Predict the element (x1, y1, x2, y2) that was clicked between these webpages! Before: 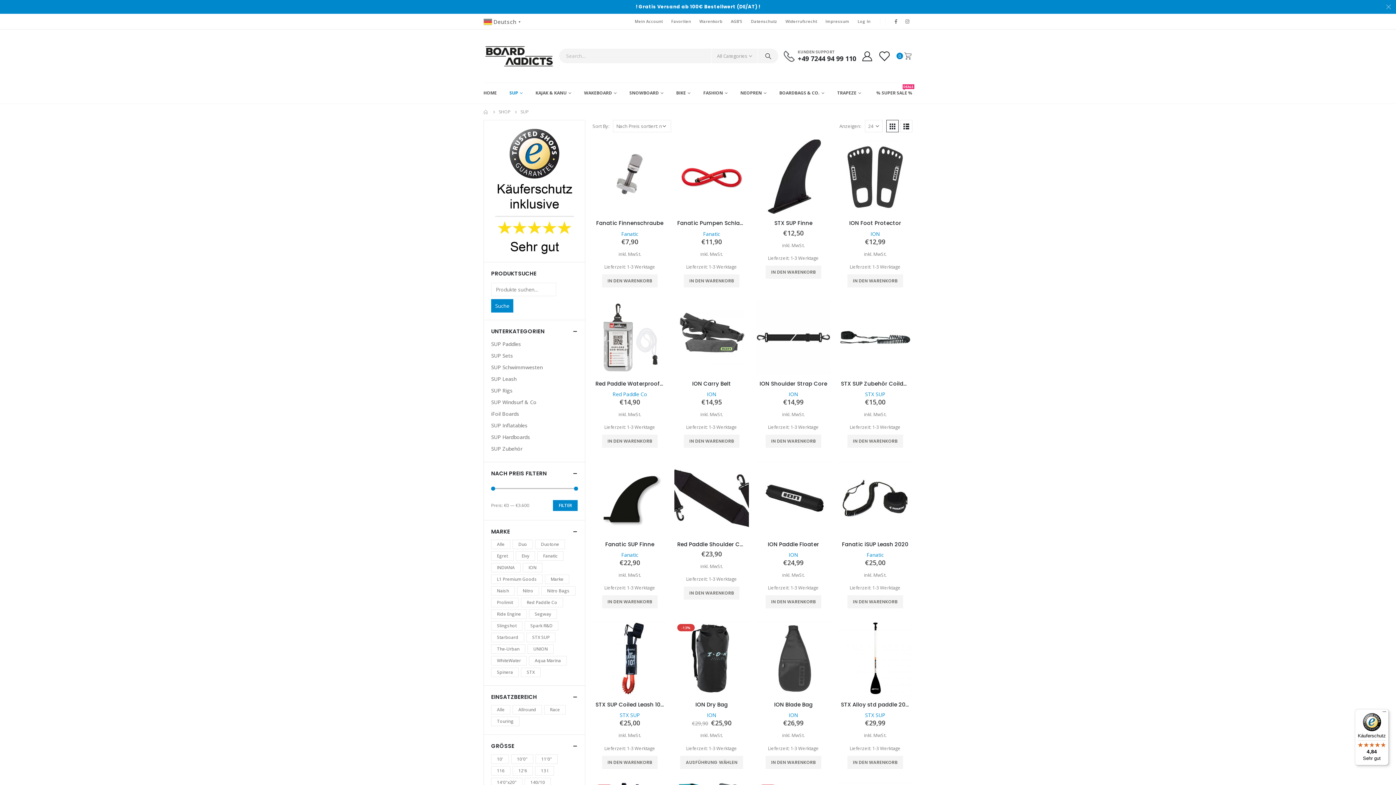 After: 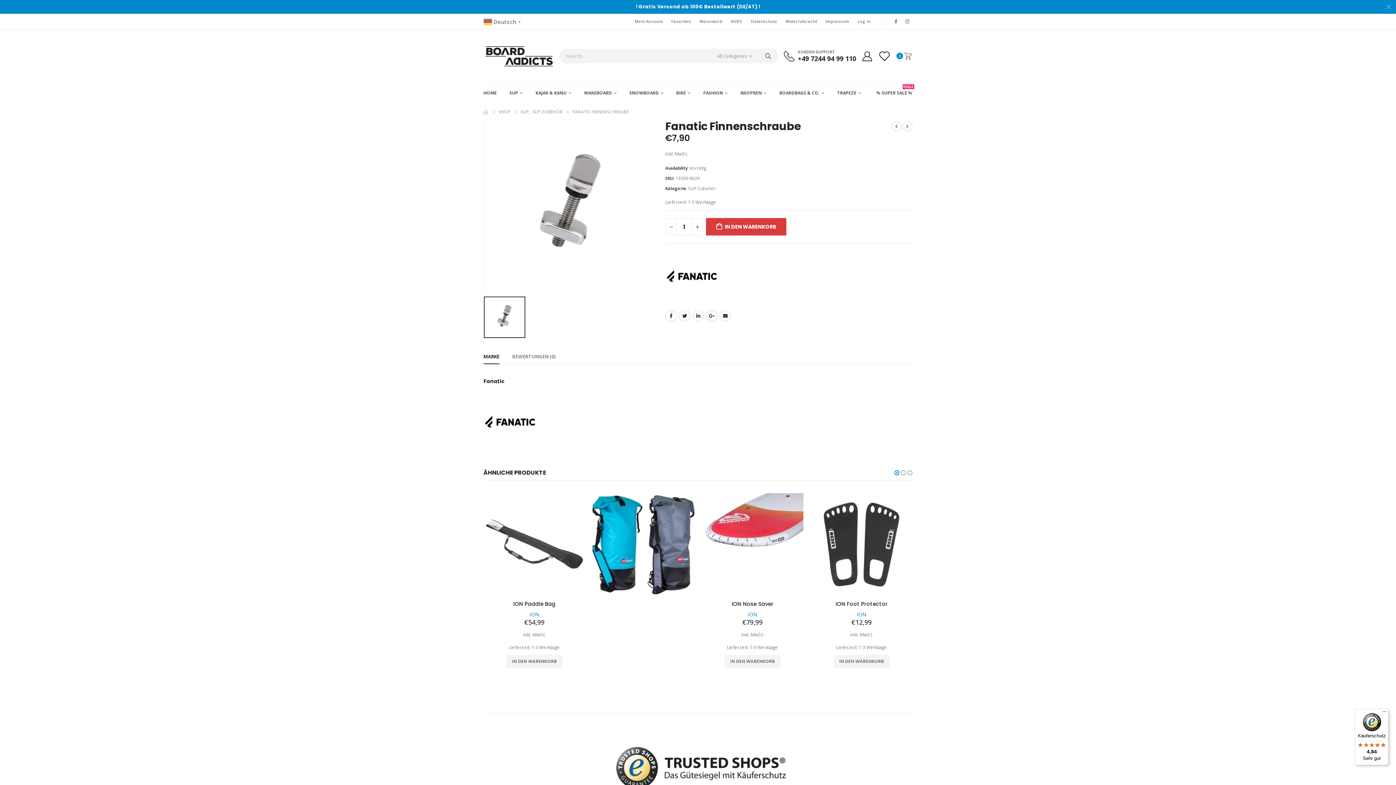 Action: label: Fanatic Finnenschraube bbox: (592, 220, 667, 227)